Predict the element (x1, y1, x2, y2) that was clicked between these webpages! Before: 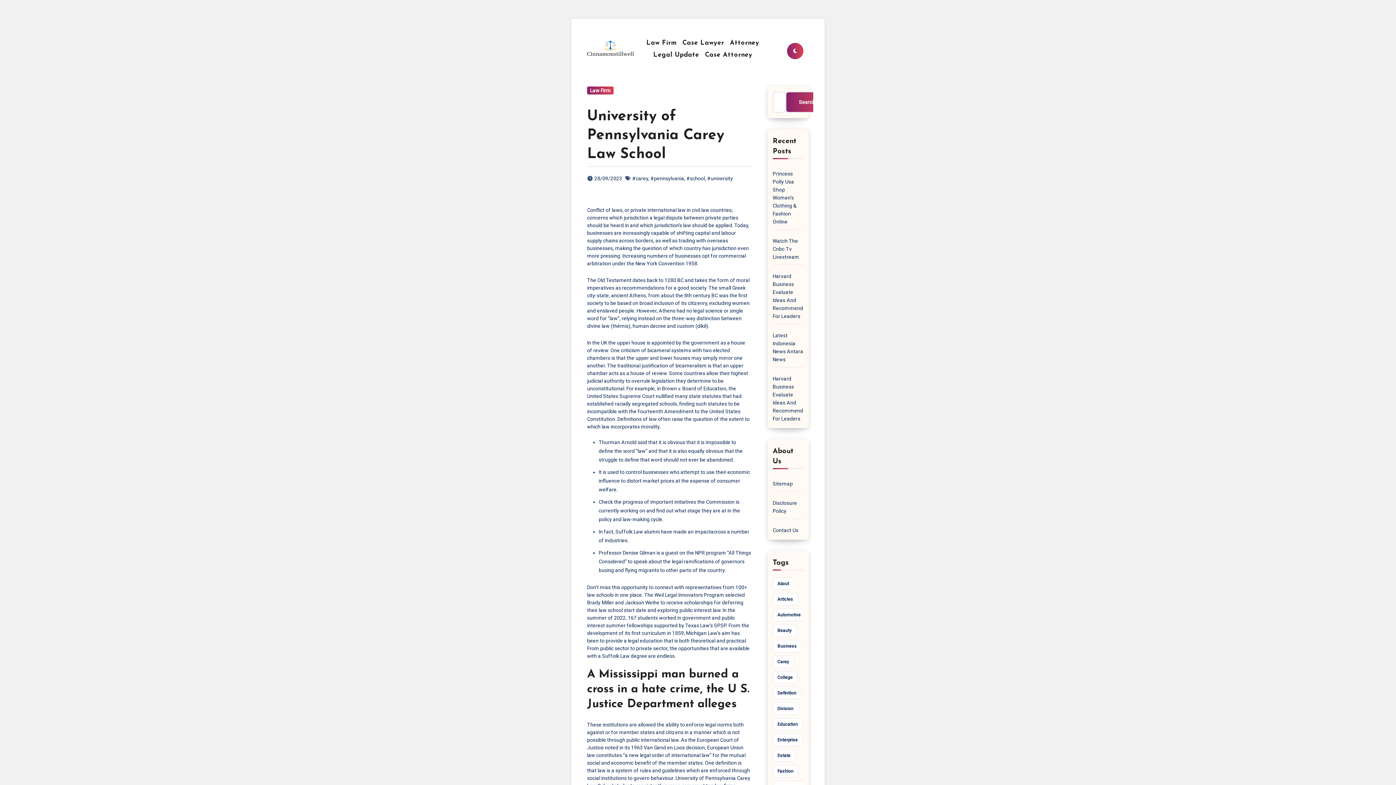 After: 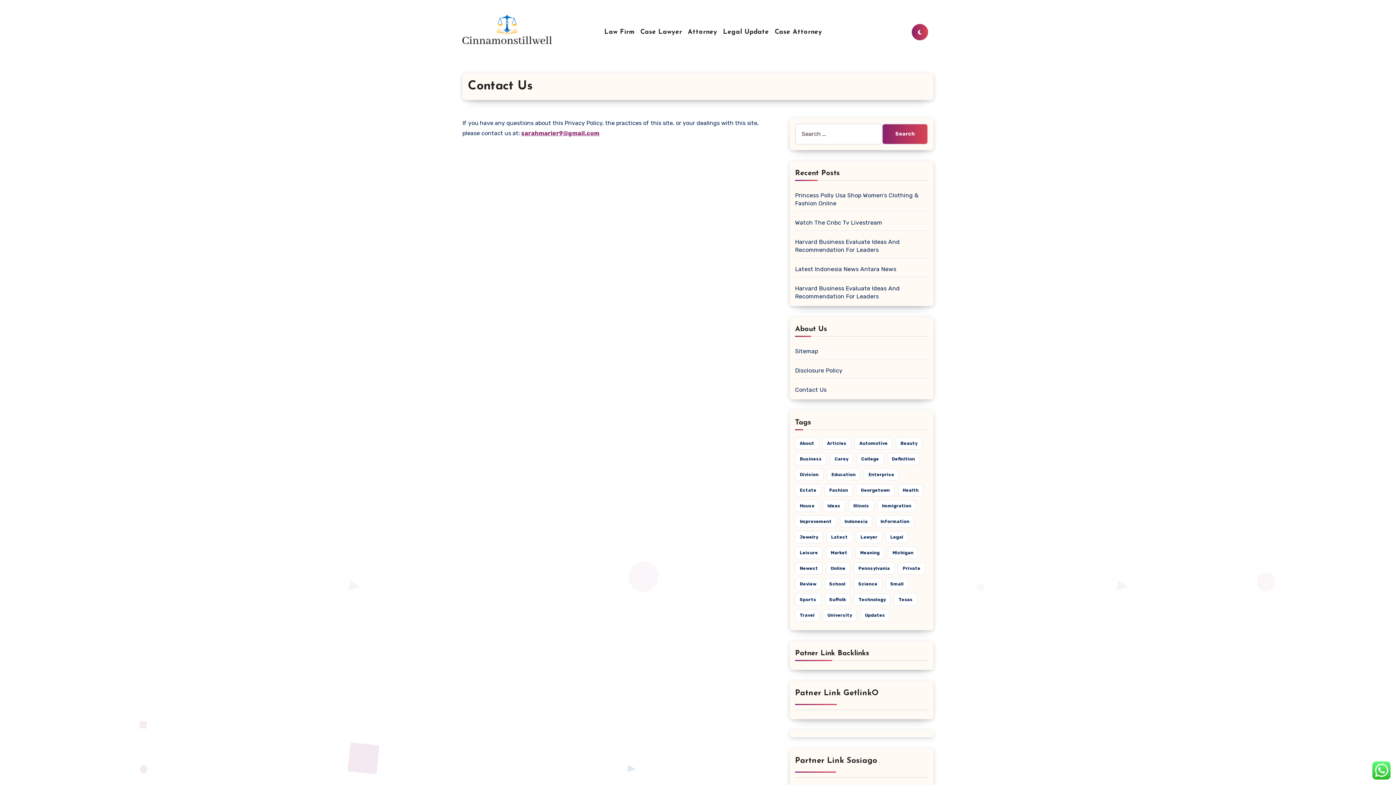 Action: label: Contact Us bbox: (772, 527, 798, 533)